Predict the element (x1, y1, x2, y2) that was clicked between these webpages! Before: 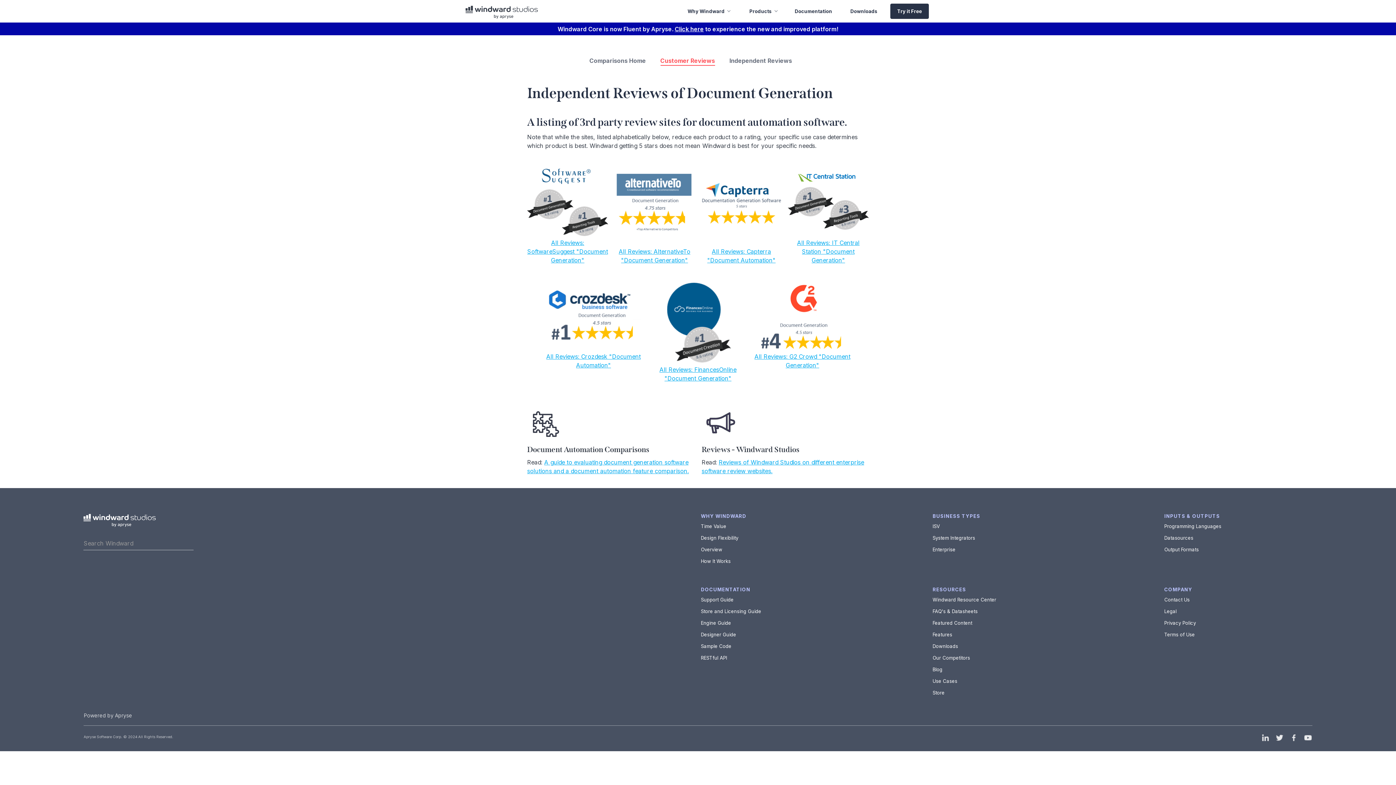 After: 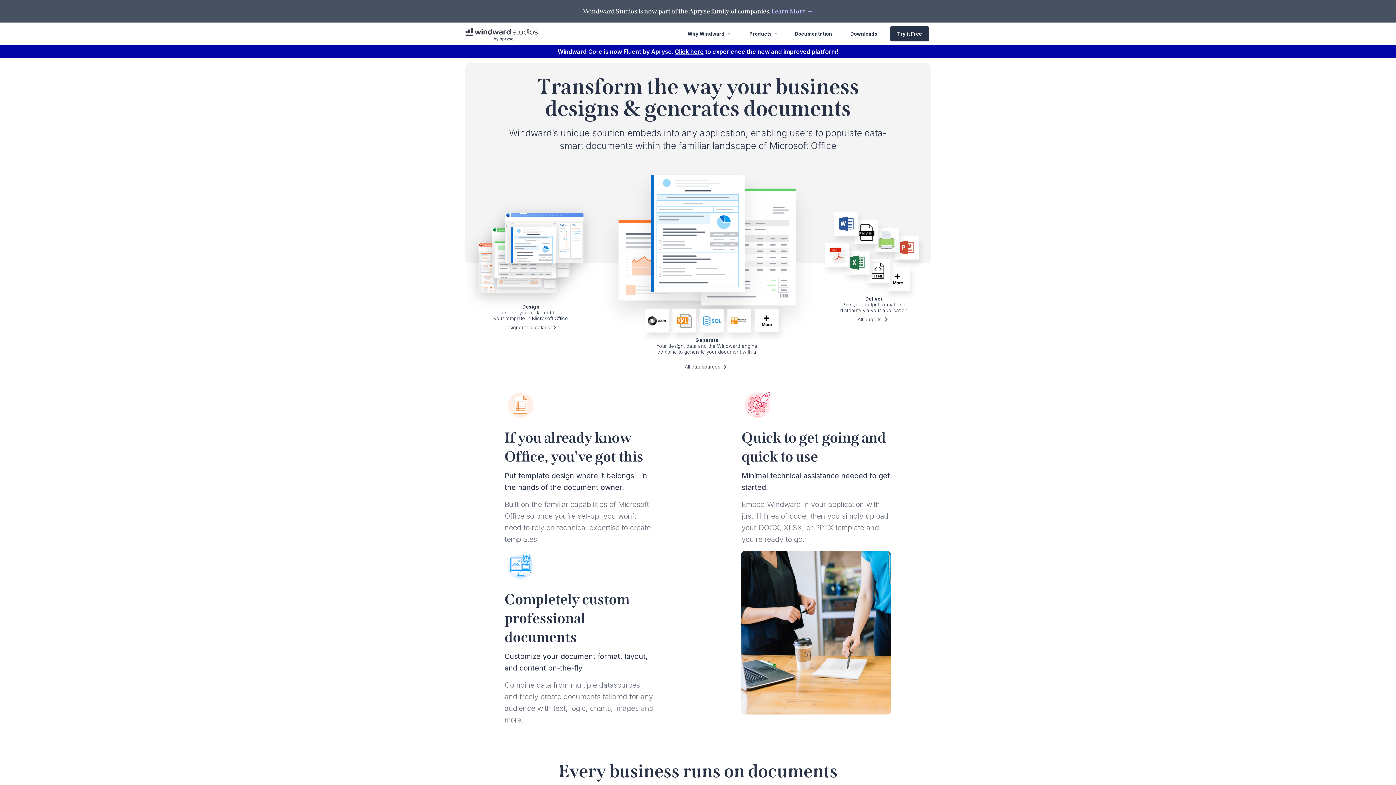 Action: bbox: (83, 513, 156, 527)